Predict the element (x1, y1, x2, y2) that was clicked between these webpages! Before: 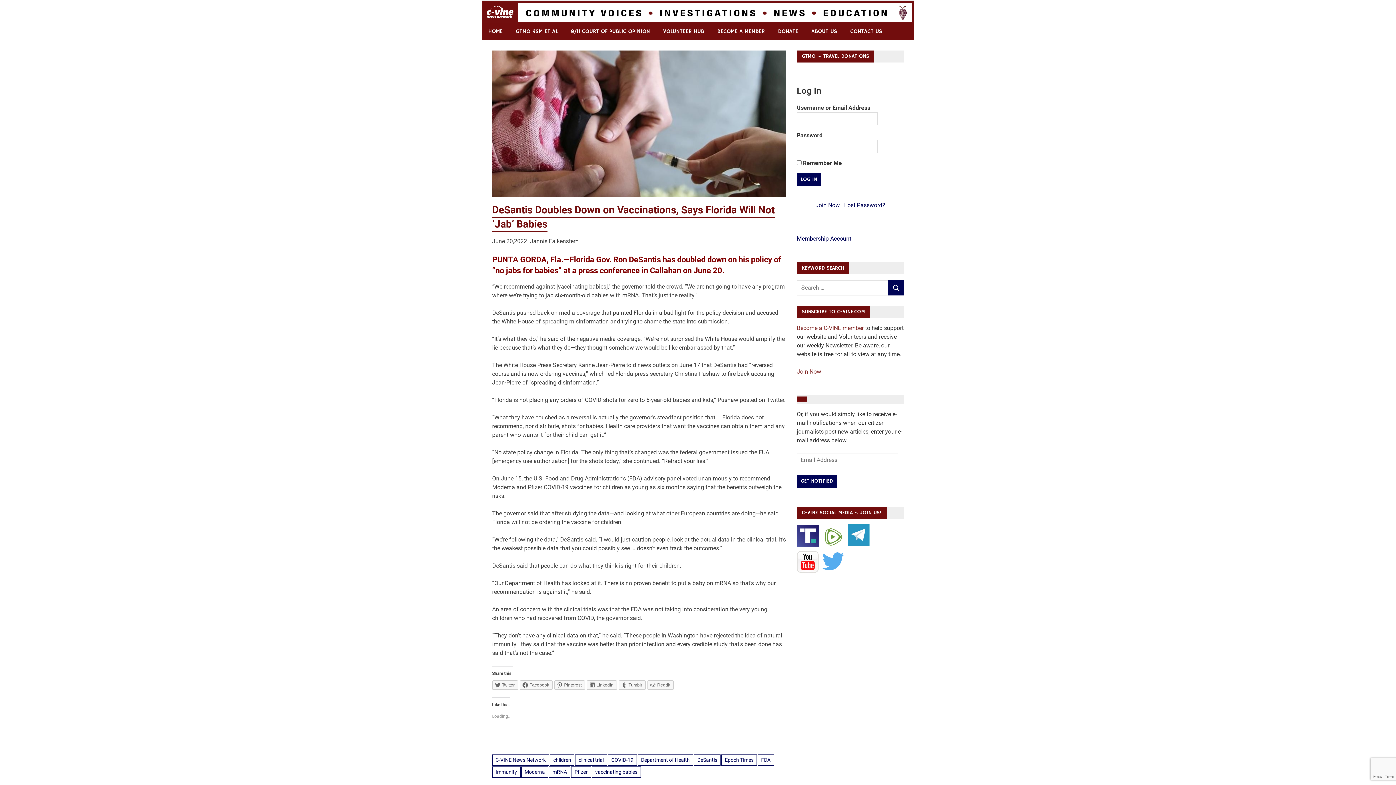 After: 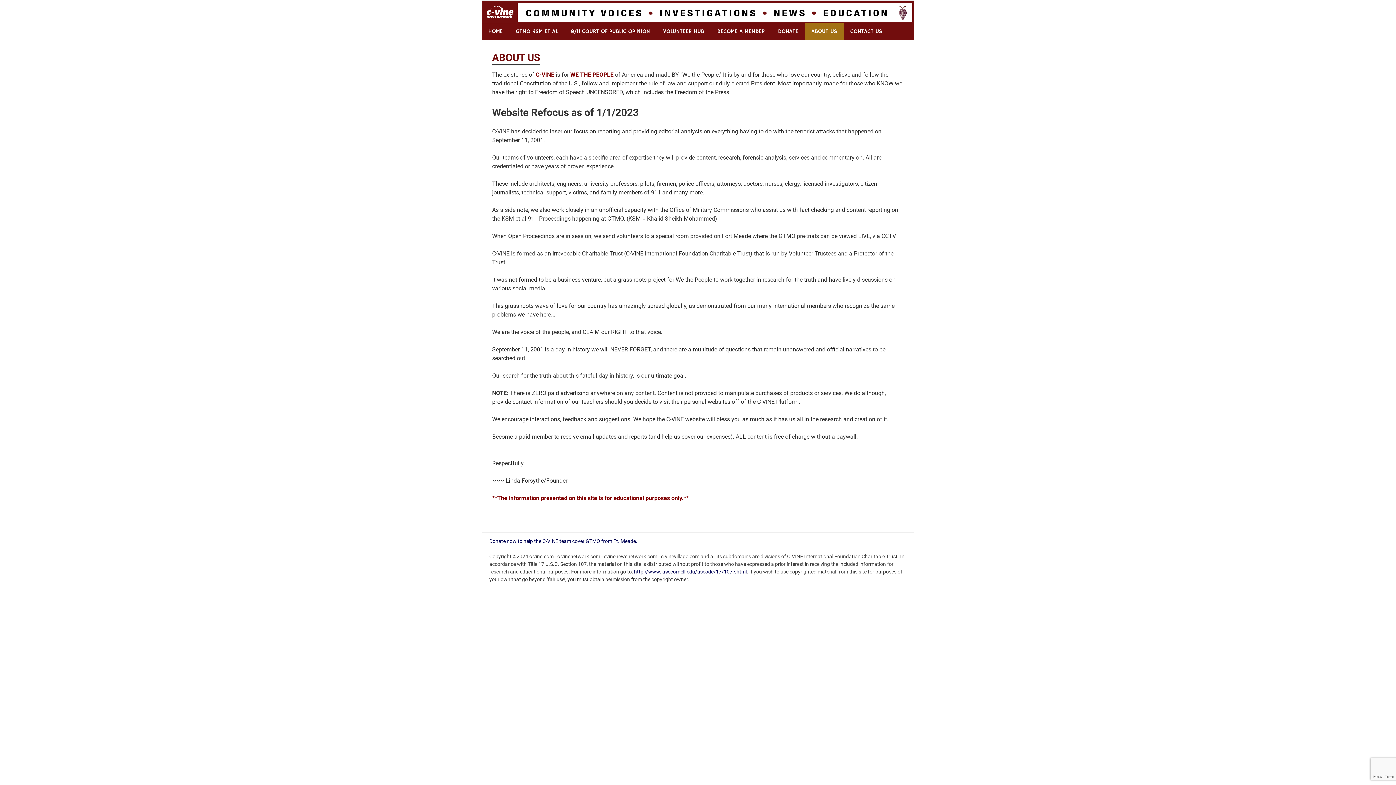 Action: label: ABOUT US bbox: (805, 23, 844, 39)